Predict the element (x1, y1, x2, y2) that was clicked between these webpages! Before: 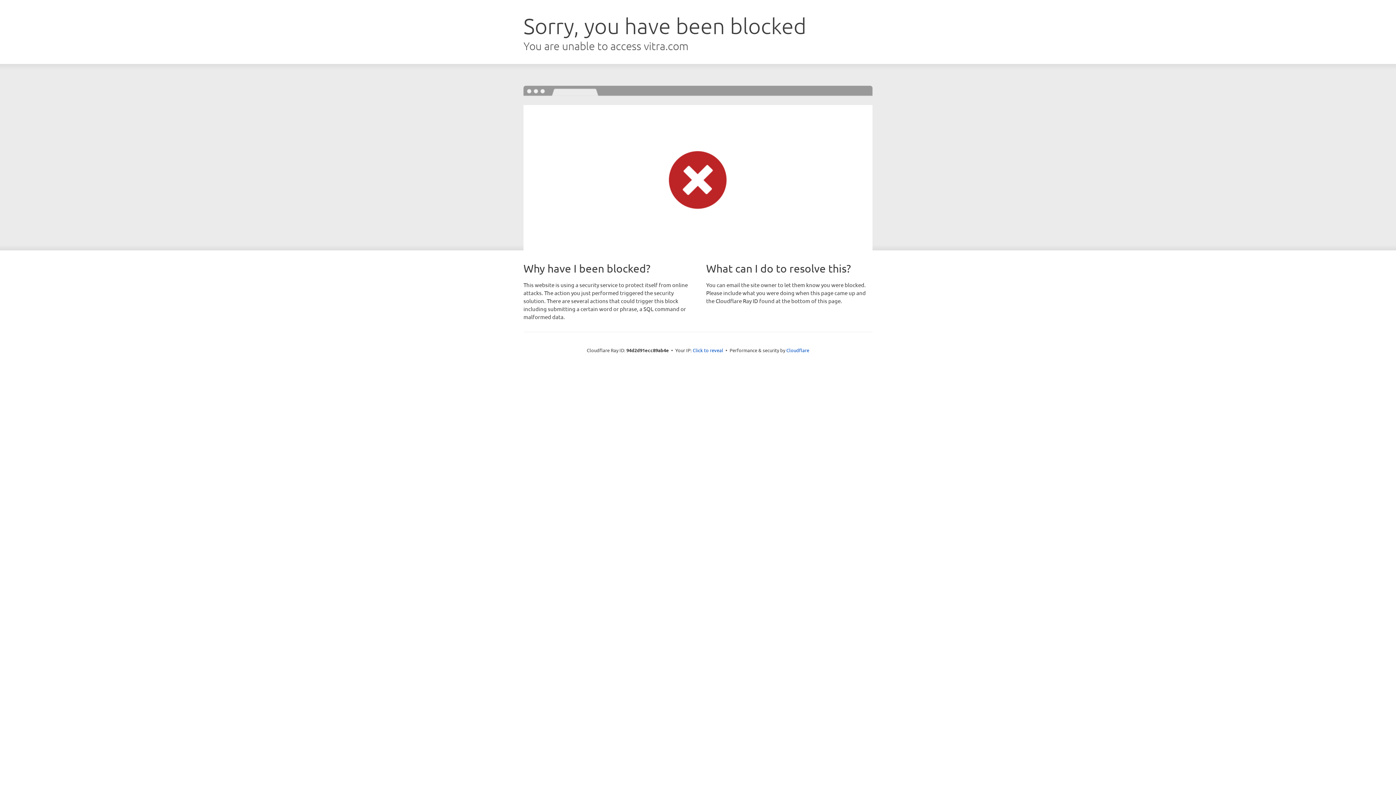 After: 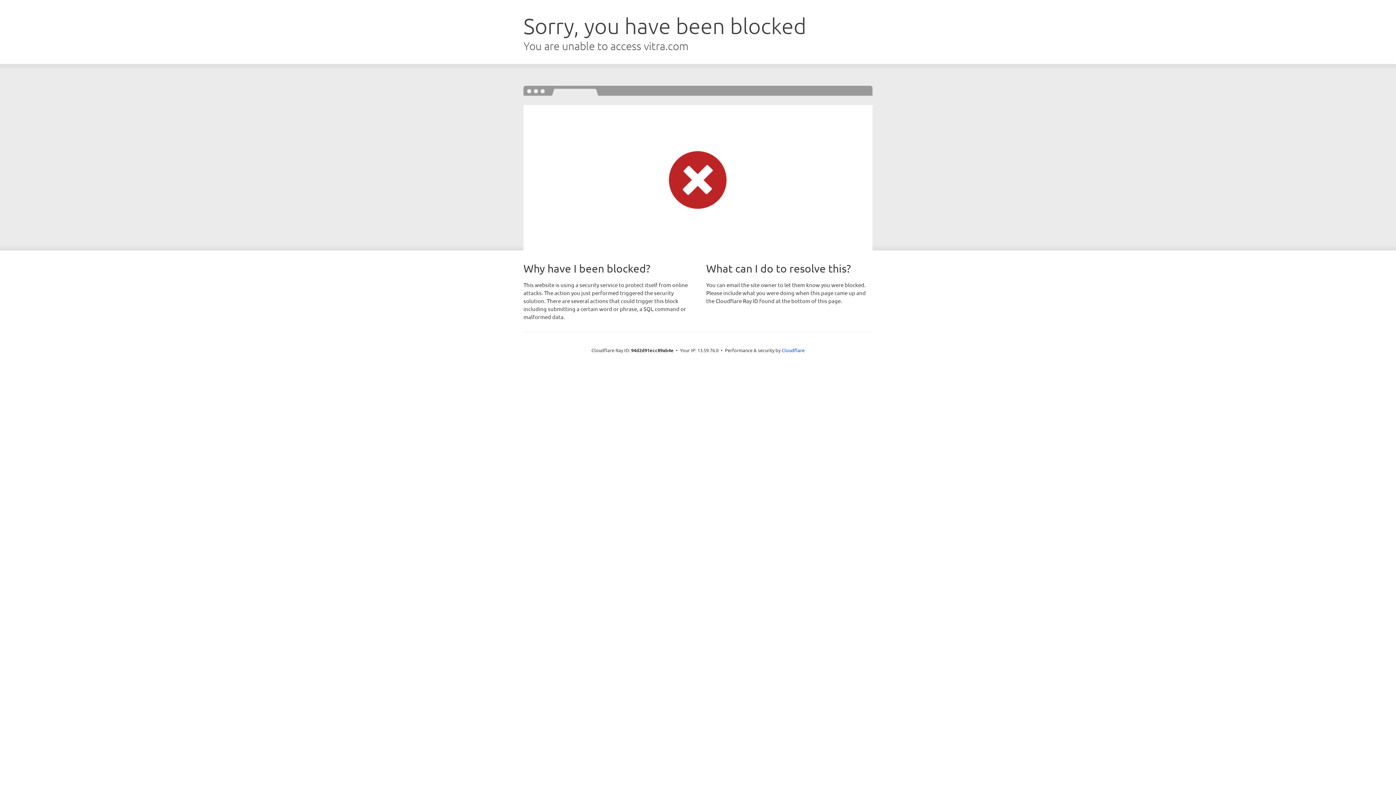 Action: bbox: (692, 346, 723, 353) label: Click to reveal